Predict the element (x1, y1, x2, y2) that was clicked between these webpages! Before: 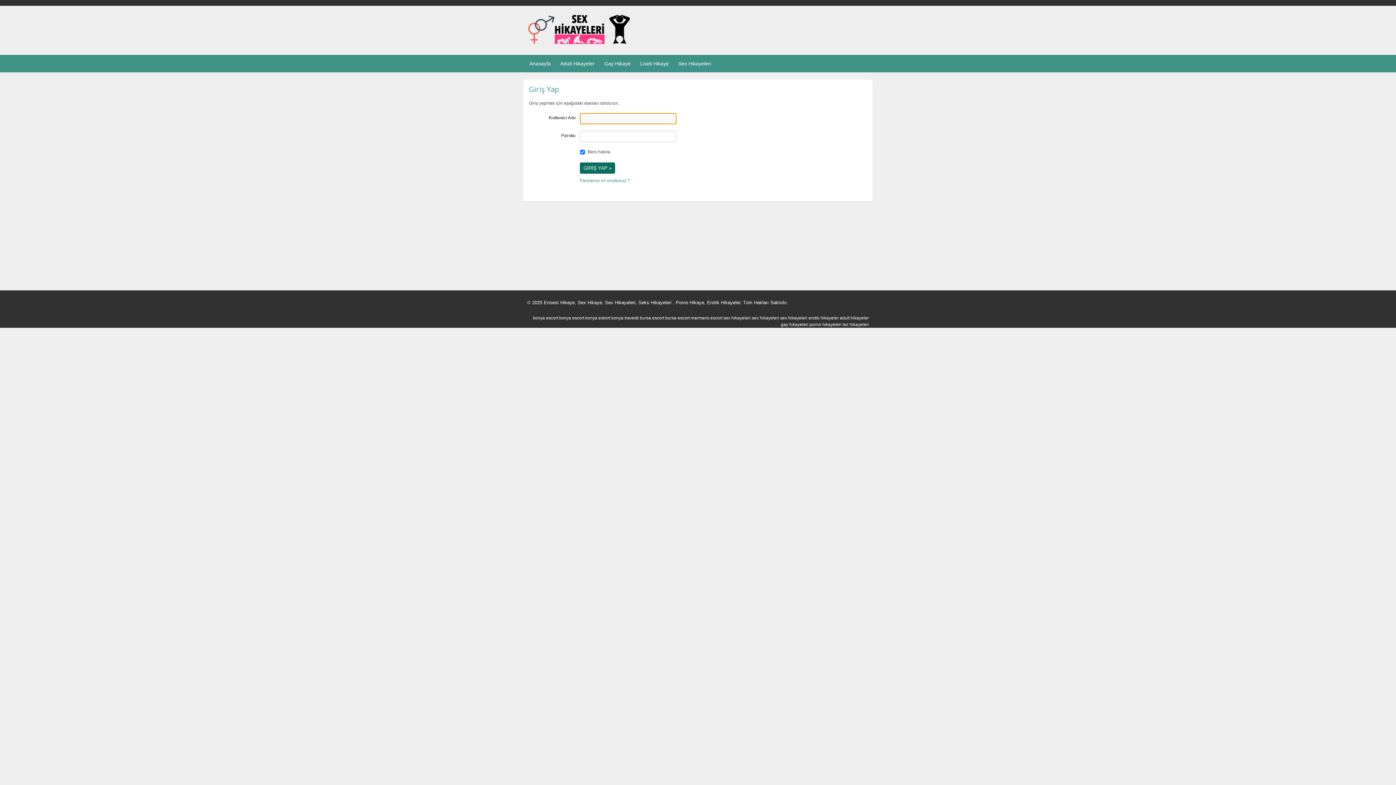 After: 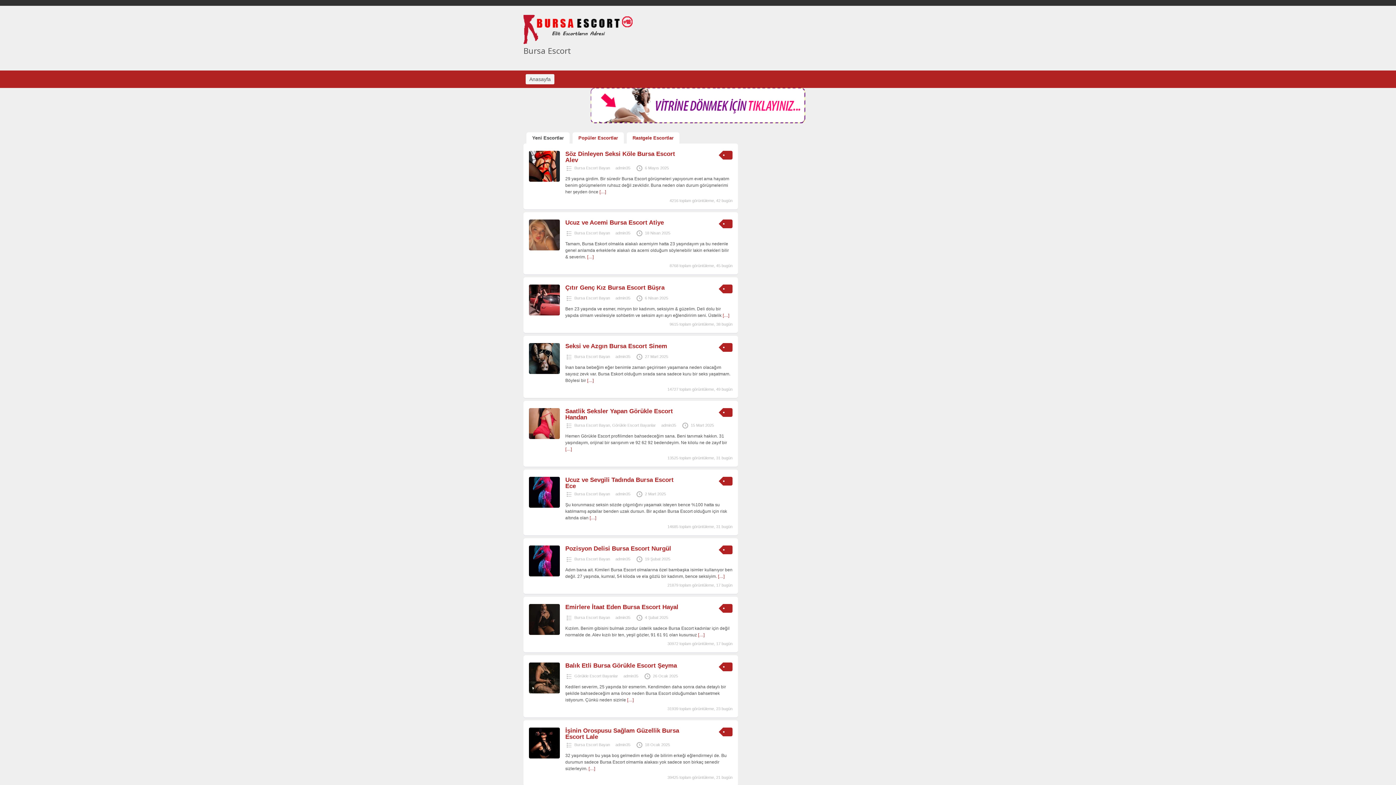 Action: label: bursa escort bbox: (665, 315, 689, 320)